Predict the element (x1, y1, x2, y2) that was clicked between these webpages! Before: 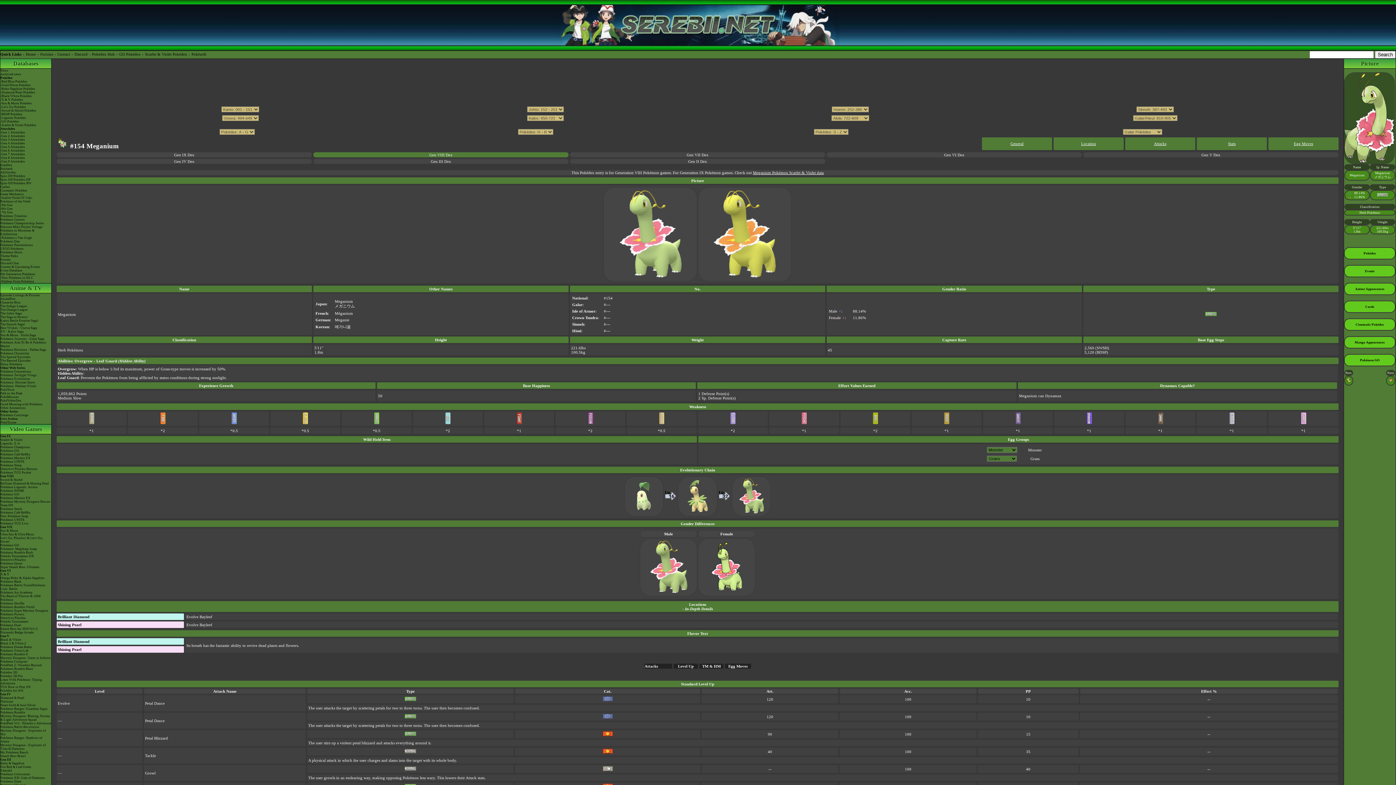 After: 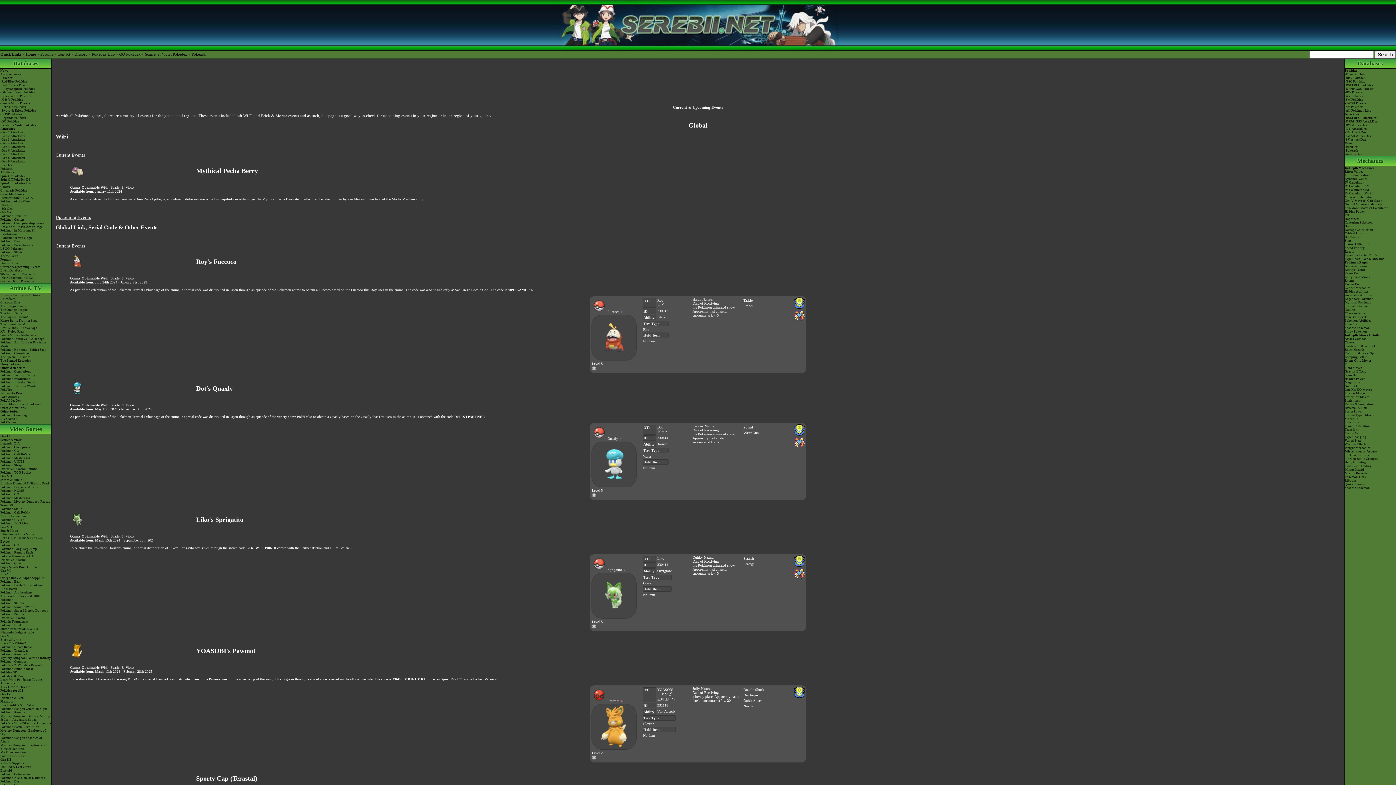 Action: bbox: (0, 265, 51, 268) label: Current & Upcoming Events